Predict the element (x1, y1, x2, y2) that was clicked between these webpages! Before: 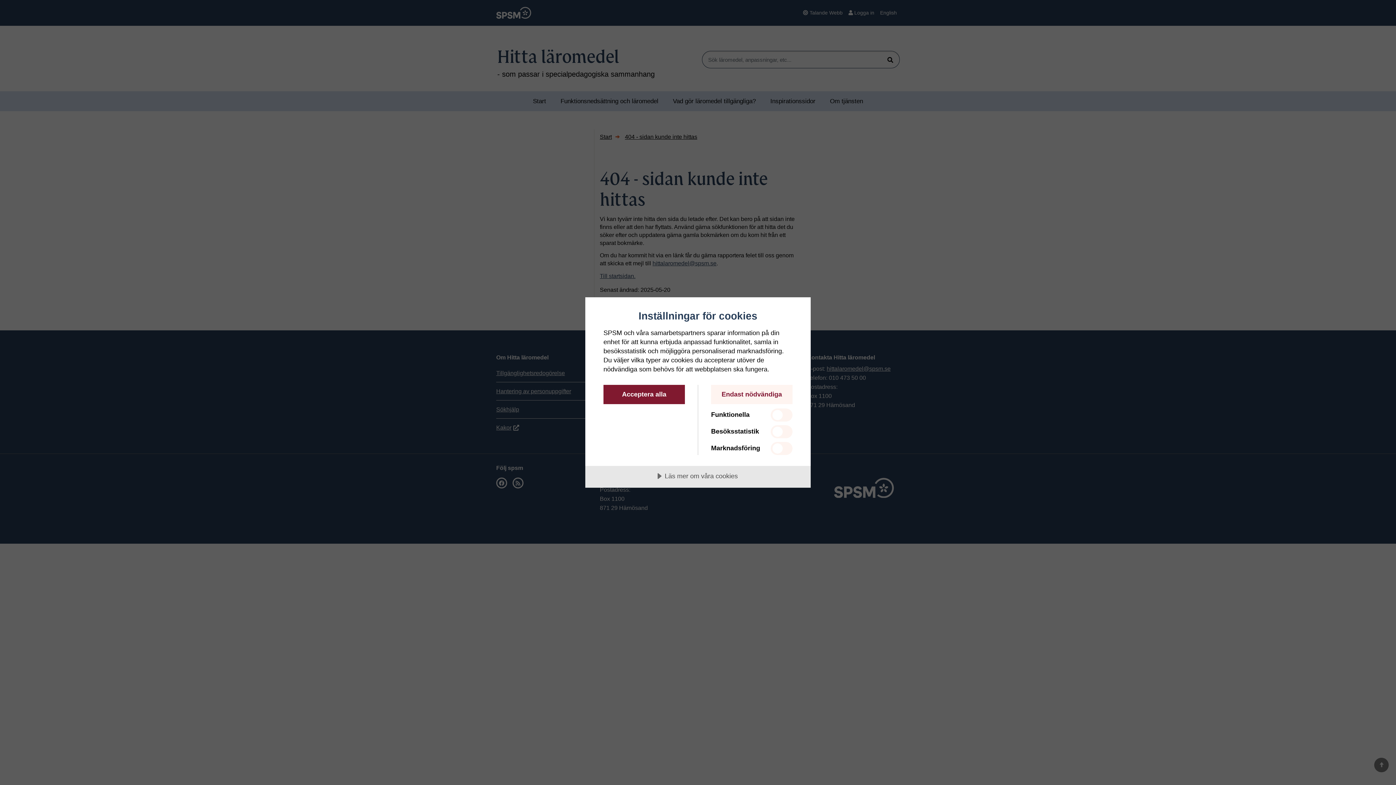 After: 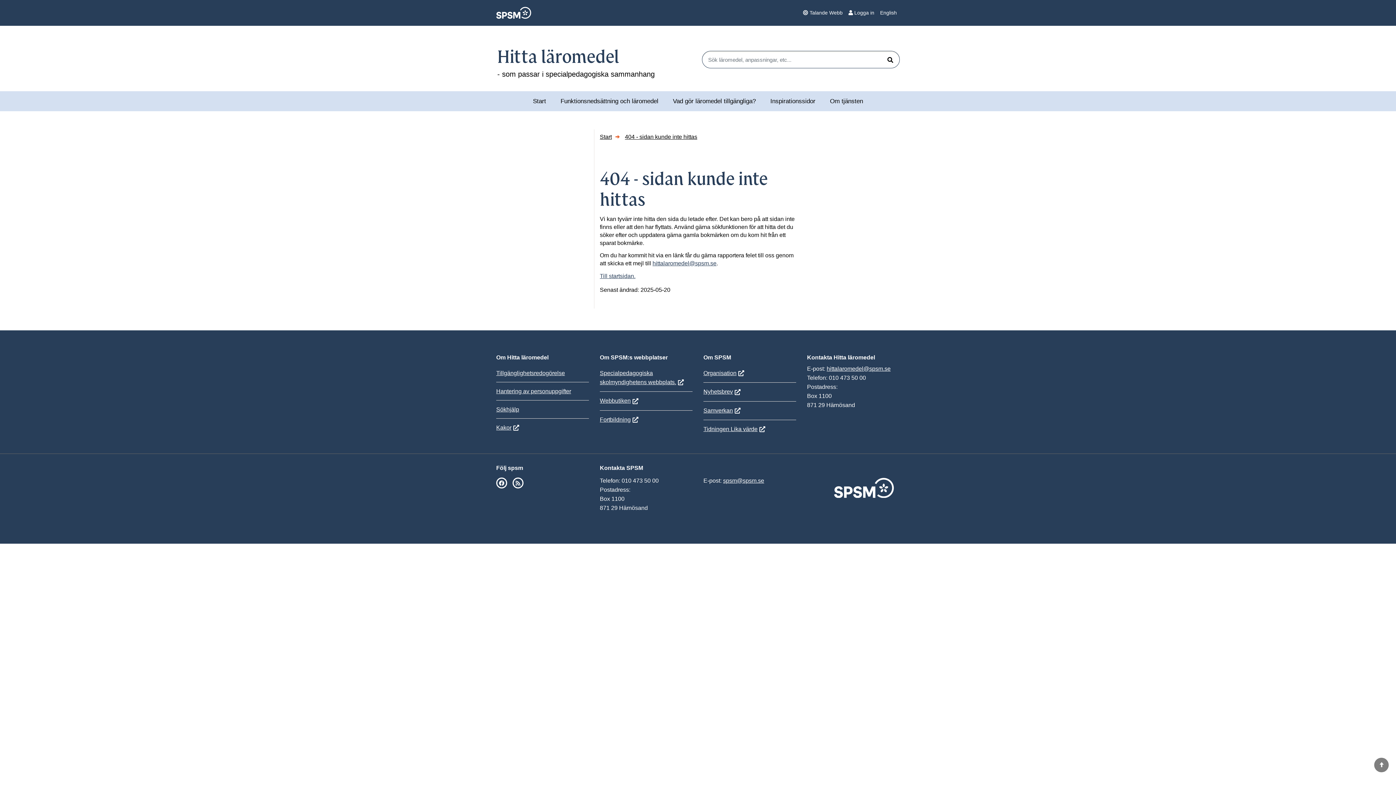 Action: bbox: (603, 385, 685, 404) label: Acceptera alla